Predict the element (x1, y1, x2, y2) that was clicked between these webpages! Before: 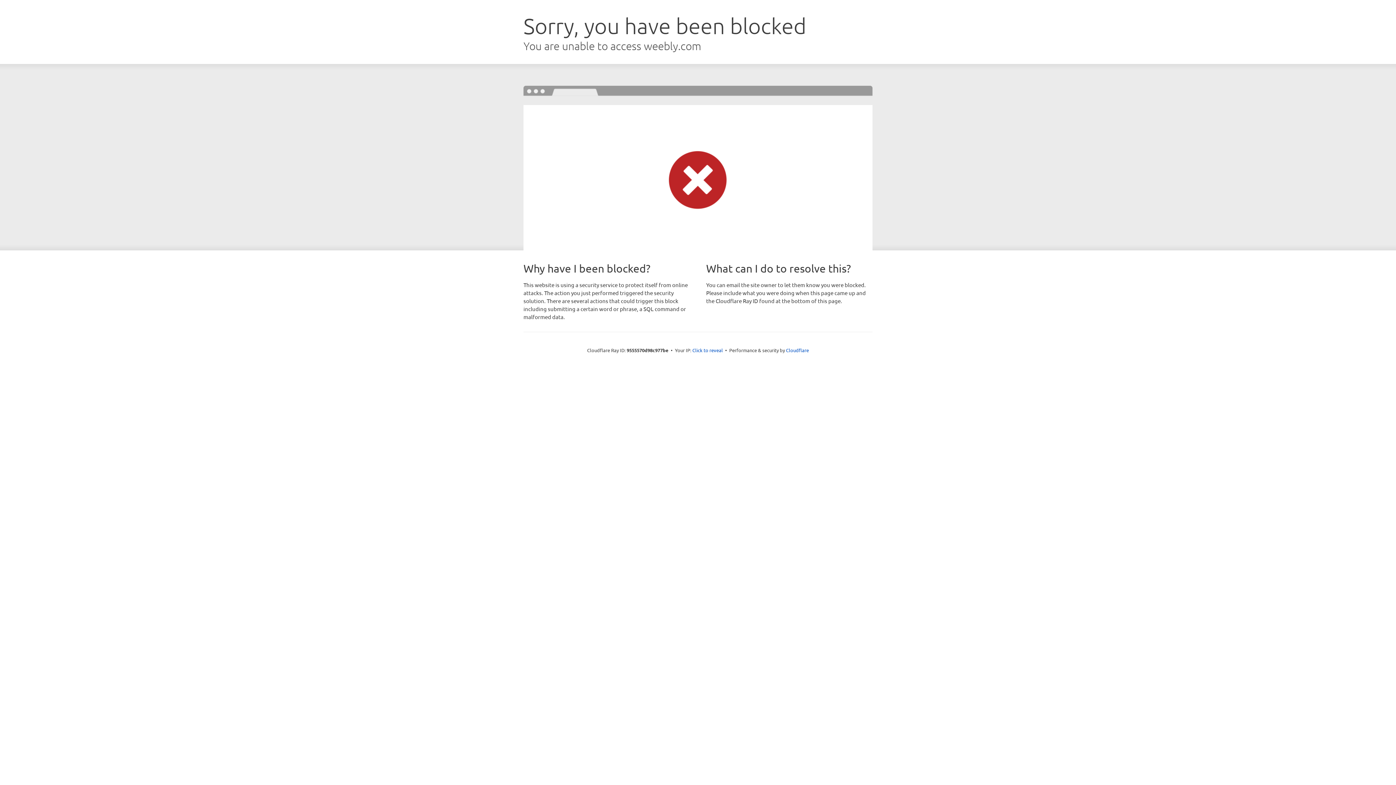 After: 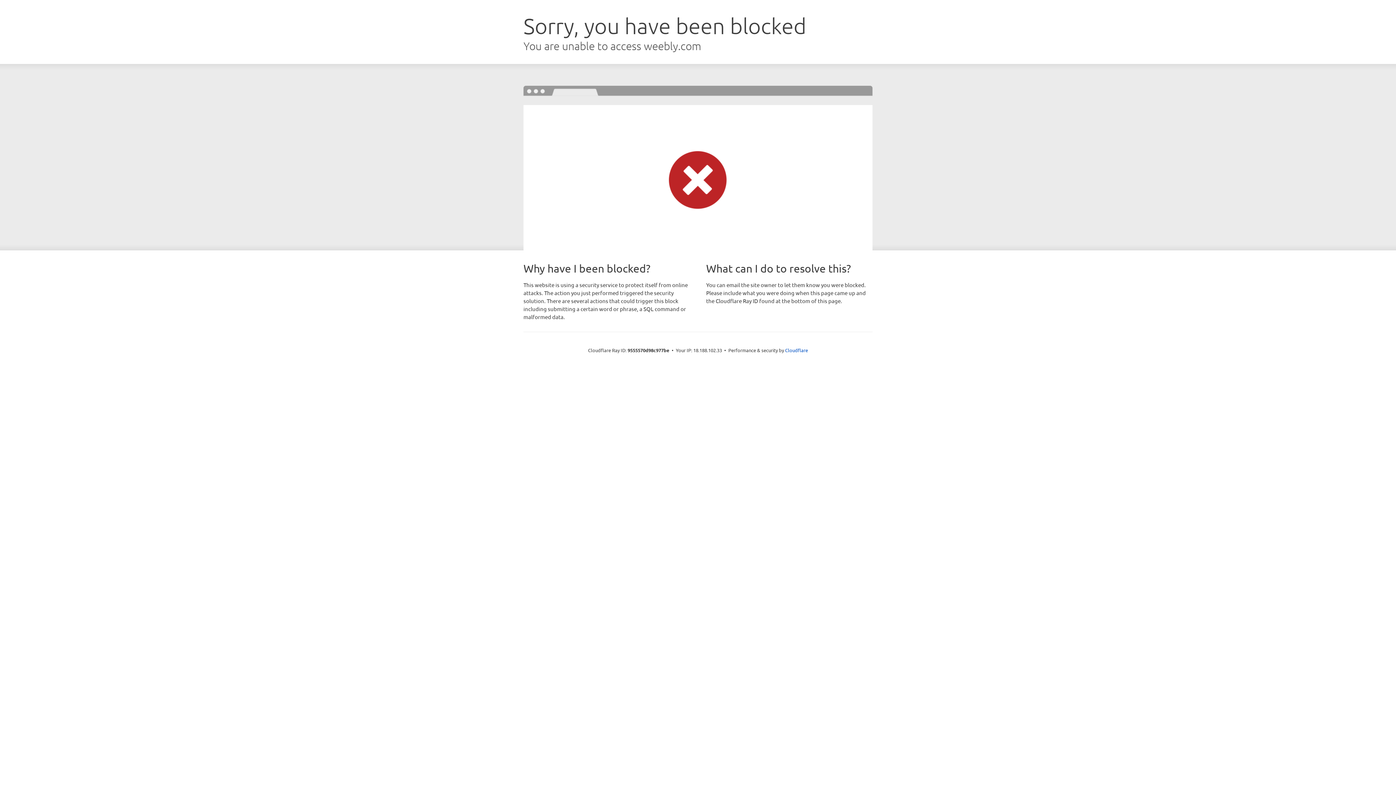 Action: label: Click to reveal bbox: (692, 346, 723, 353)